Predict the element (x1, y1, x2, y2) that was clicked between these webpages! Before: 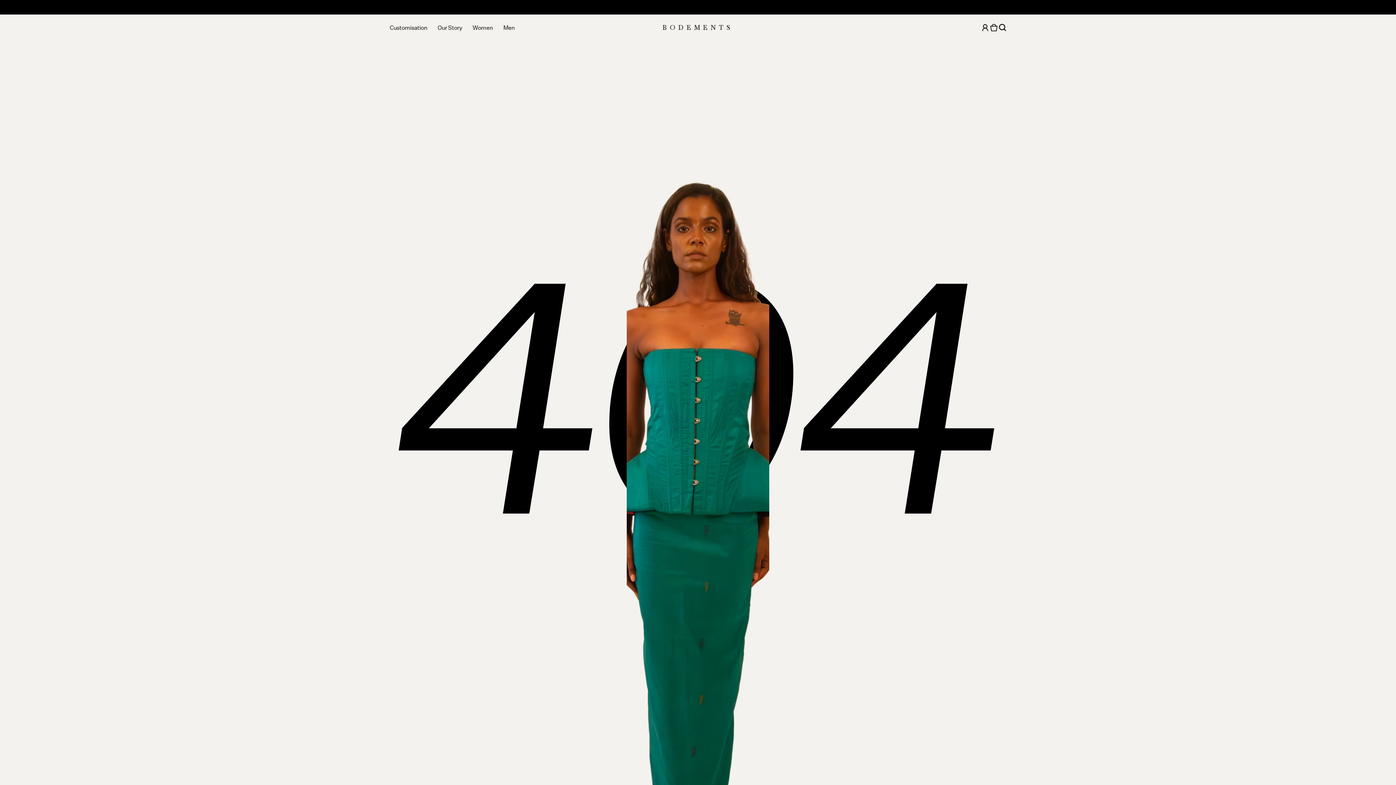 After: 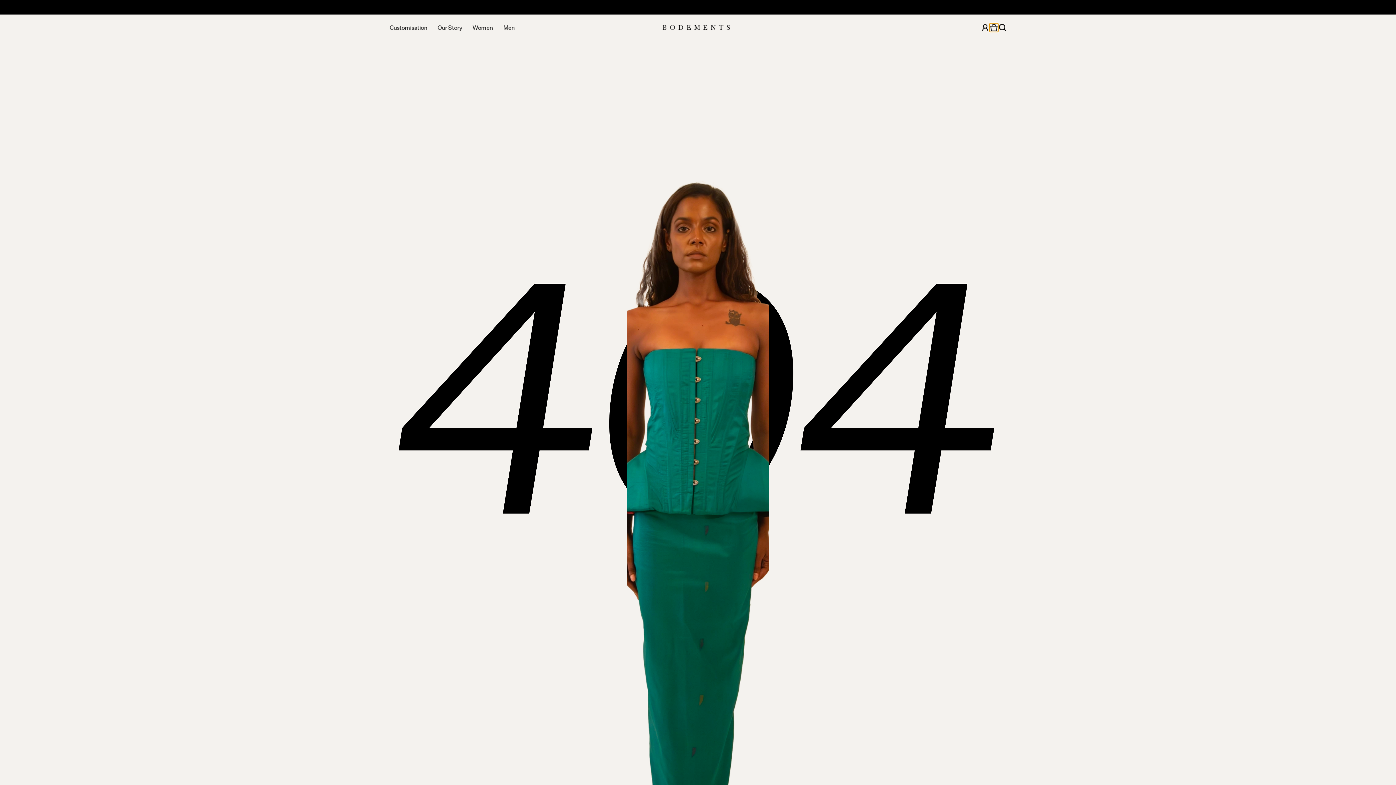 Action: bbox: (989, 23, 998, 32) label: Open cart